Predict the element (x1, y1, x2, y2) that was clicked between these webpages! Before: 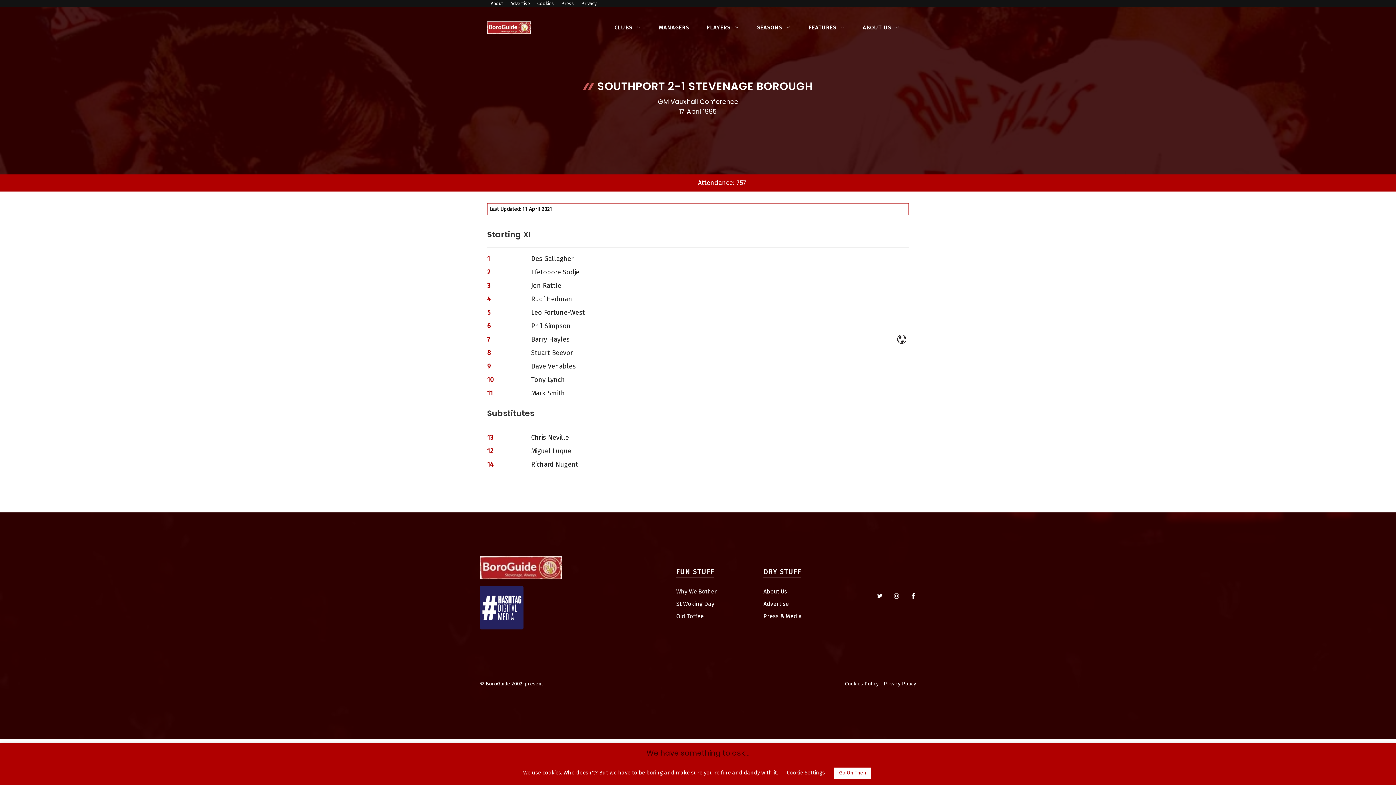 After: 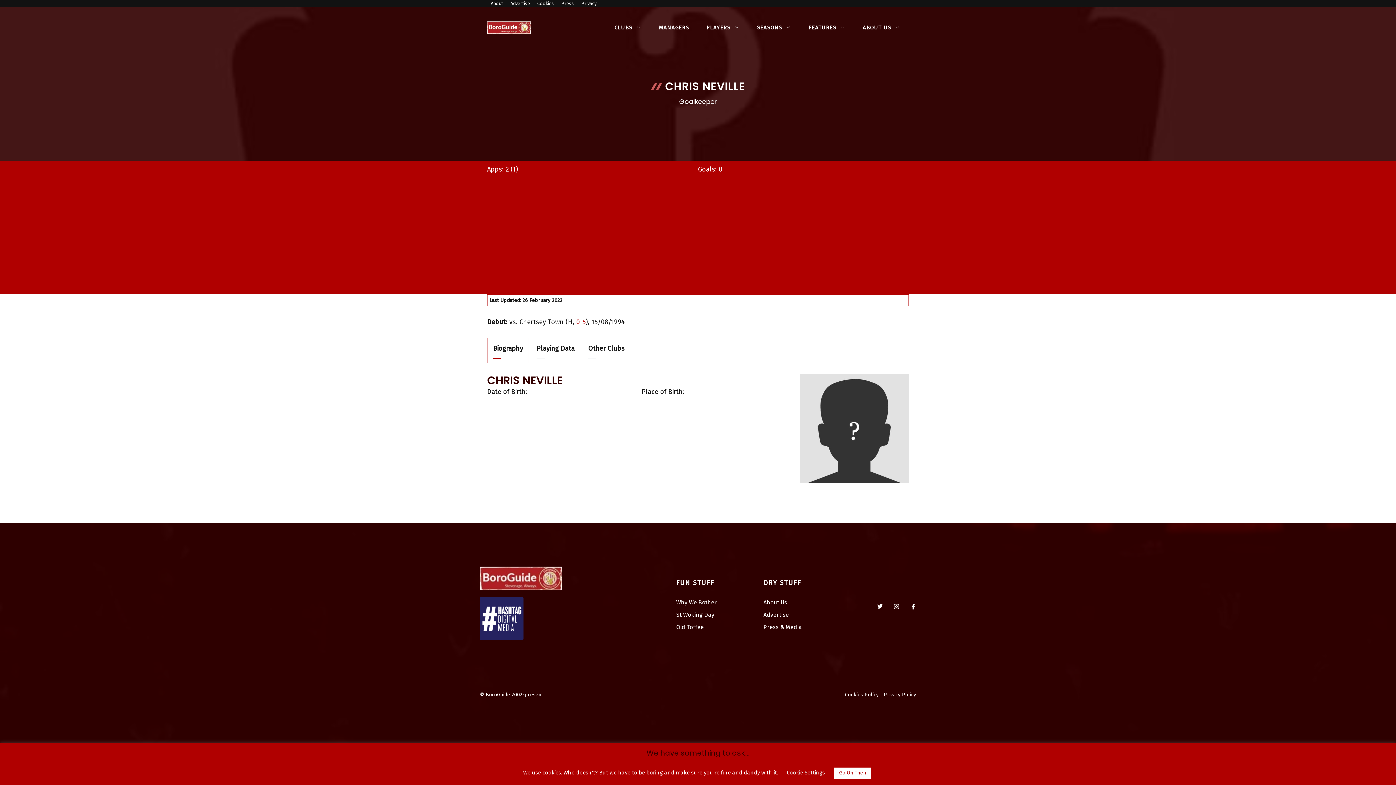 Action: label: 13 Chris Neville bbox: (487, 433, 763, 441)